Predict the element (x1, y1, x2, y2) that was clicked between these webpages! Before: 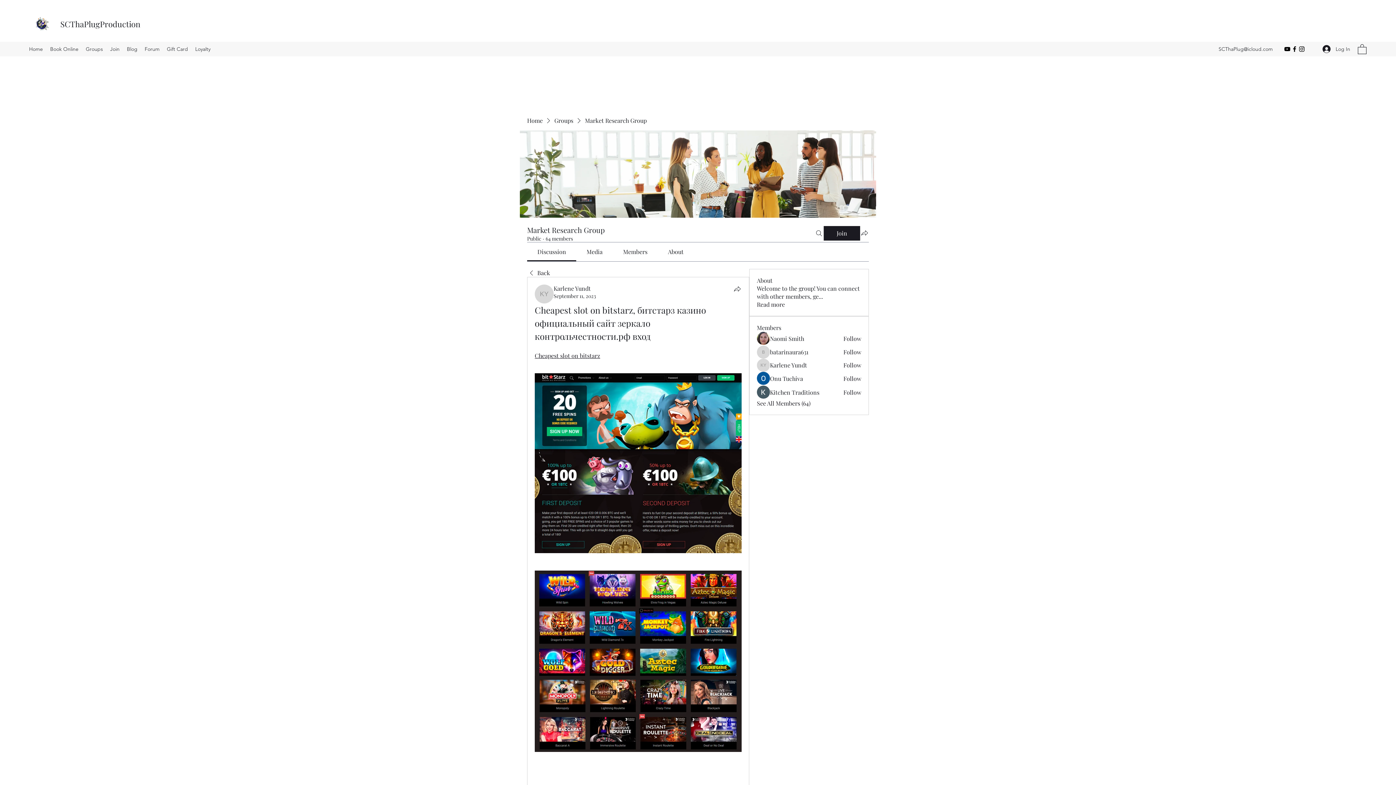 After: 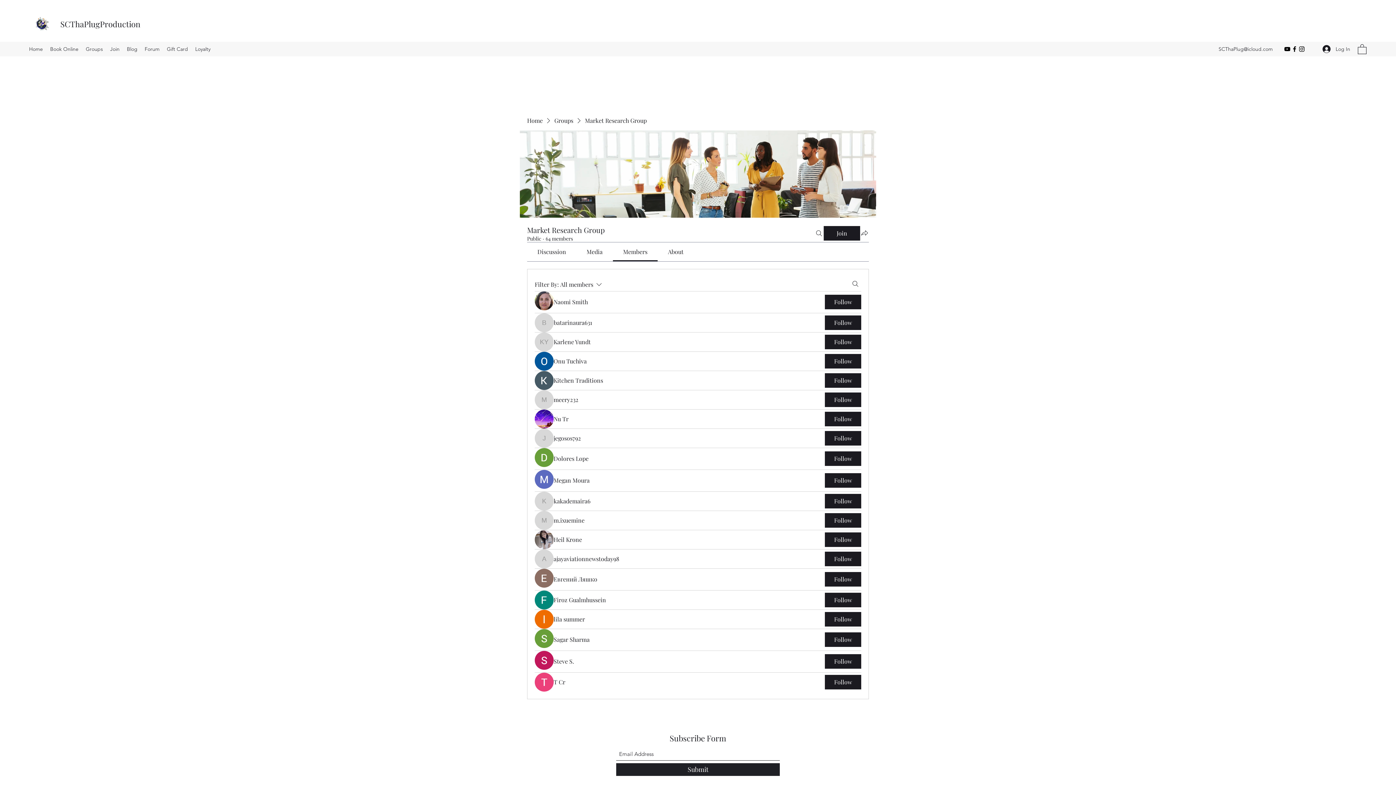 Action: bbox: (757, 399, 810, 407) label: See All Members (64)